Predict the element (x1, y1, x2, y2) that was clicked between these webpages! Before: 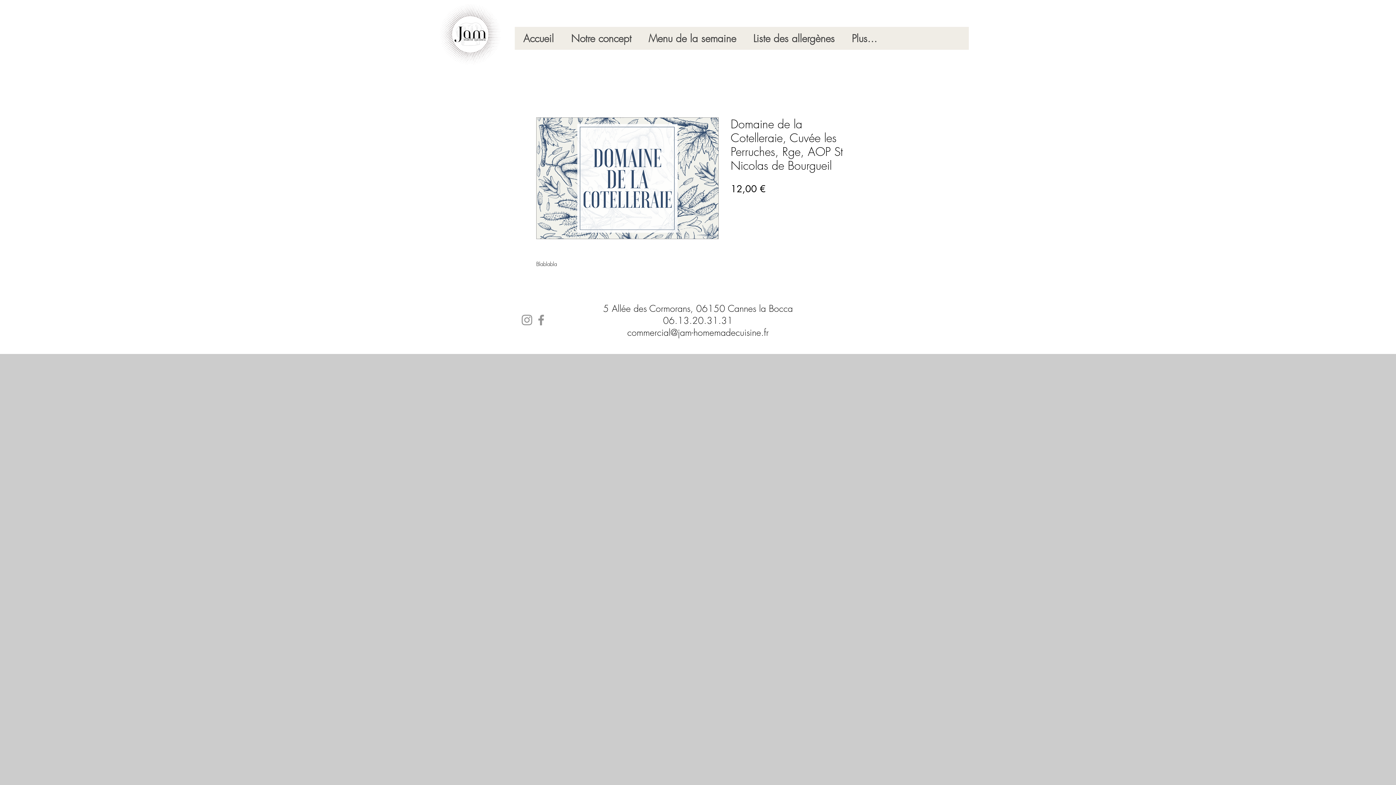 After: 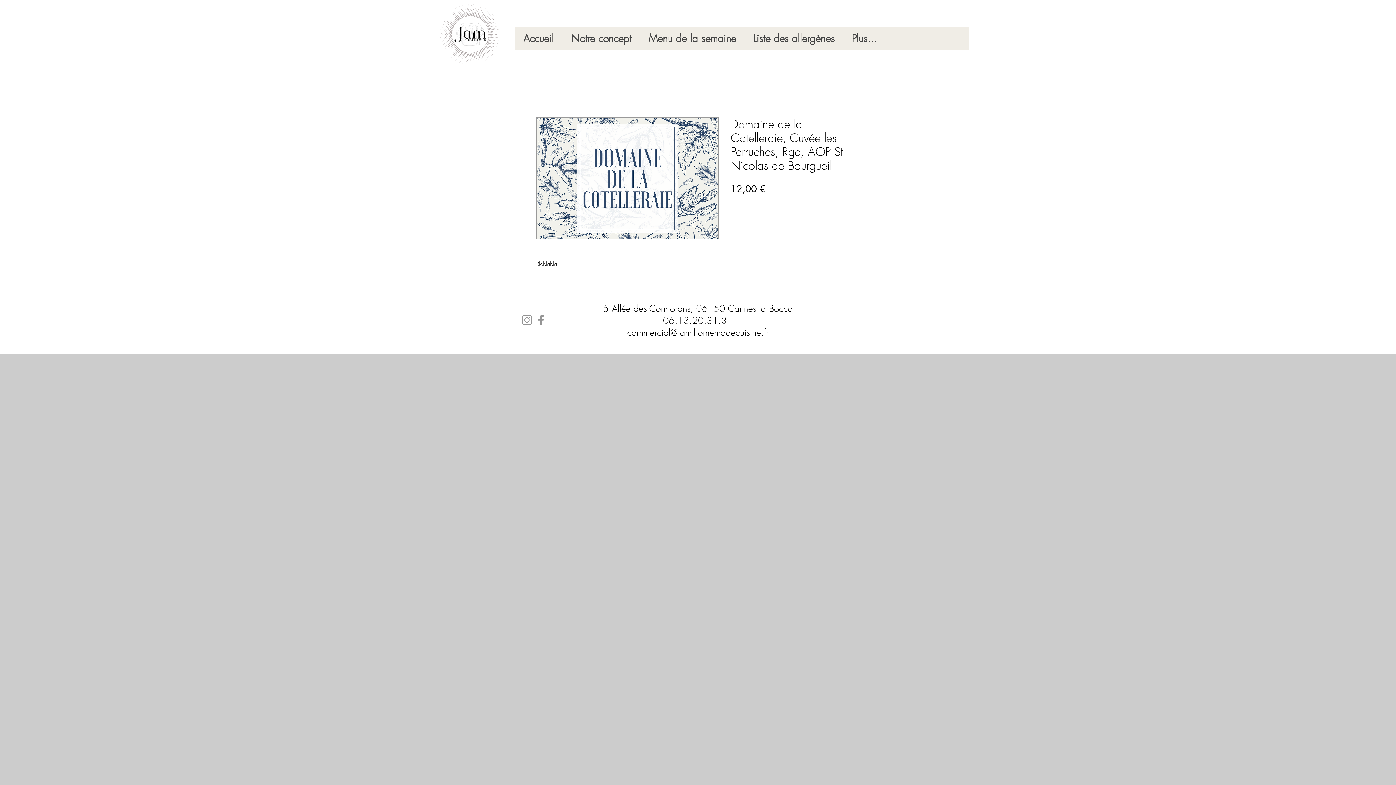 Action: label: commercial@jam-homemadecuisine.fr bbox: (627, 326, 768, 339)